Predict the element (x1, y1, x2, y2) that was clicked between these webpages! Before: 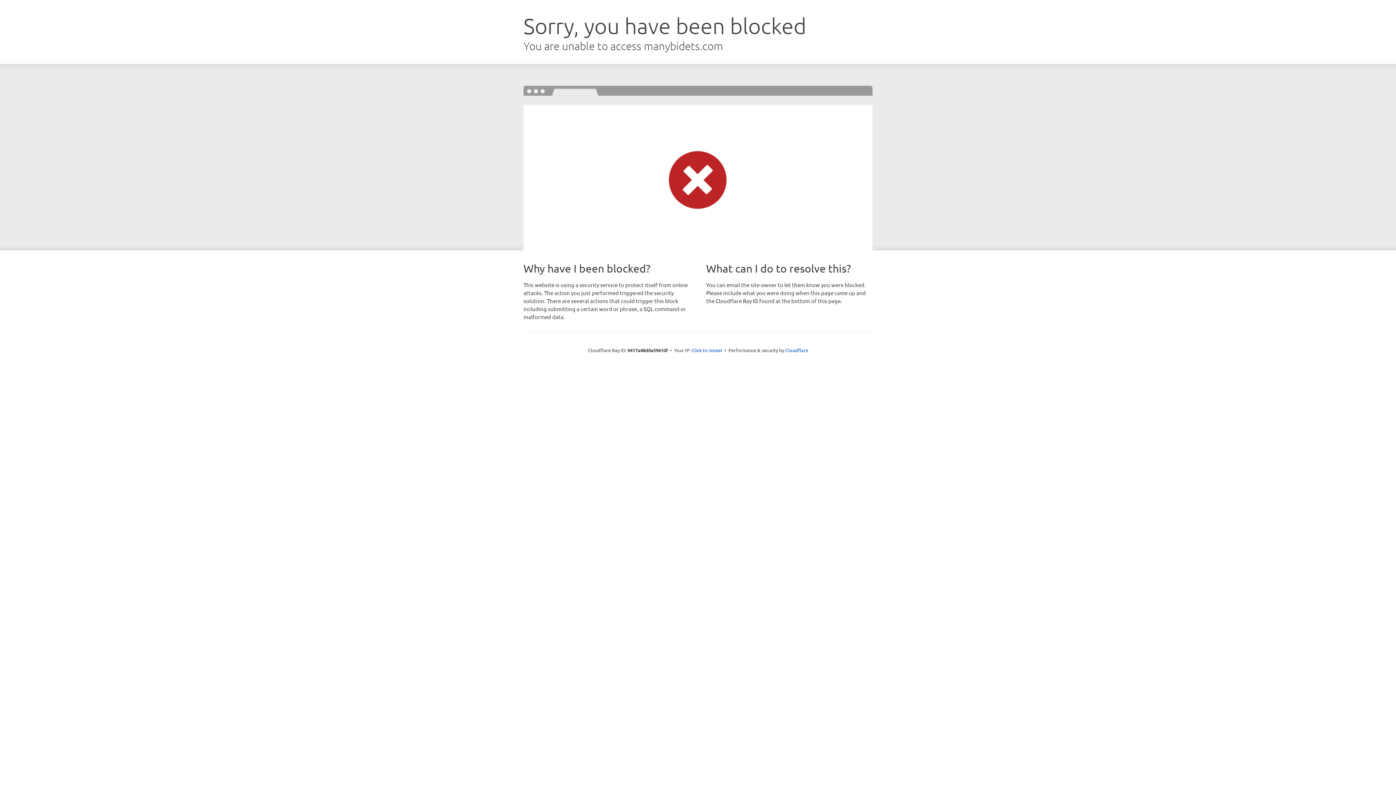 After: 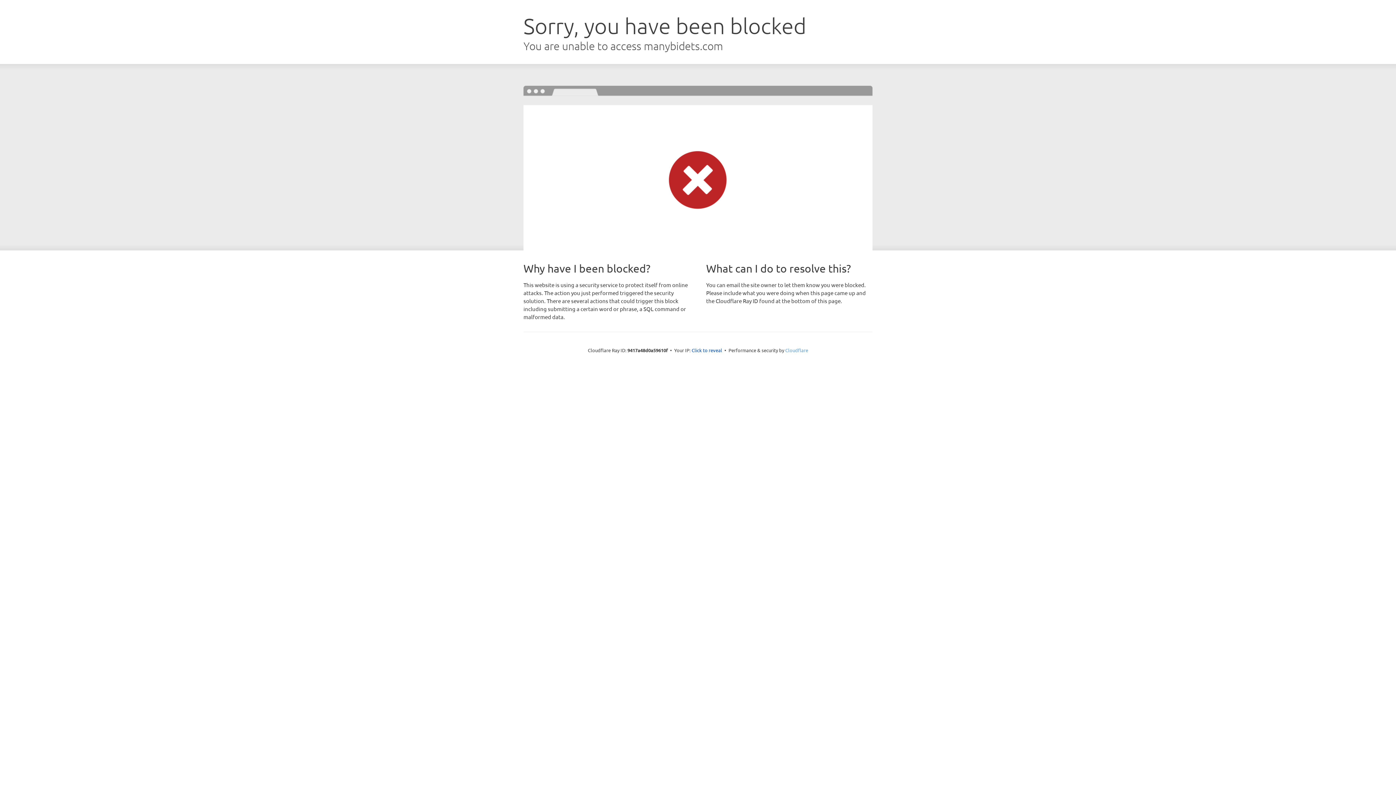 Action: label: Cloudflare bbox: (785, 347, 808, 353)